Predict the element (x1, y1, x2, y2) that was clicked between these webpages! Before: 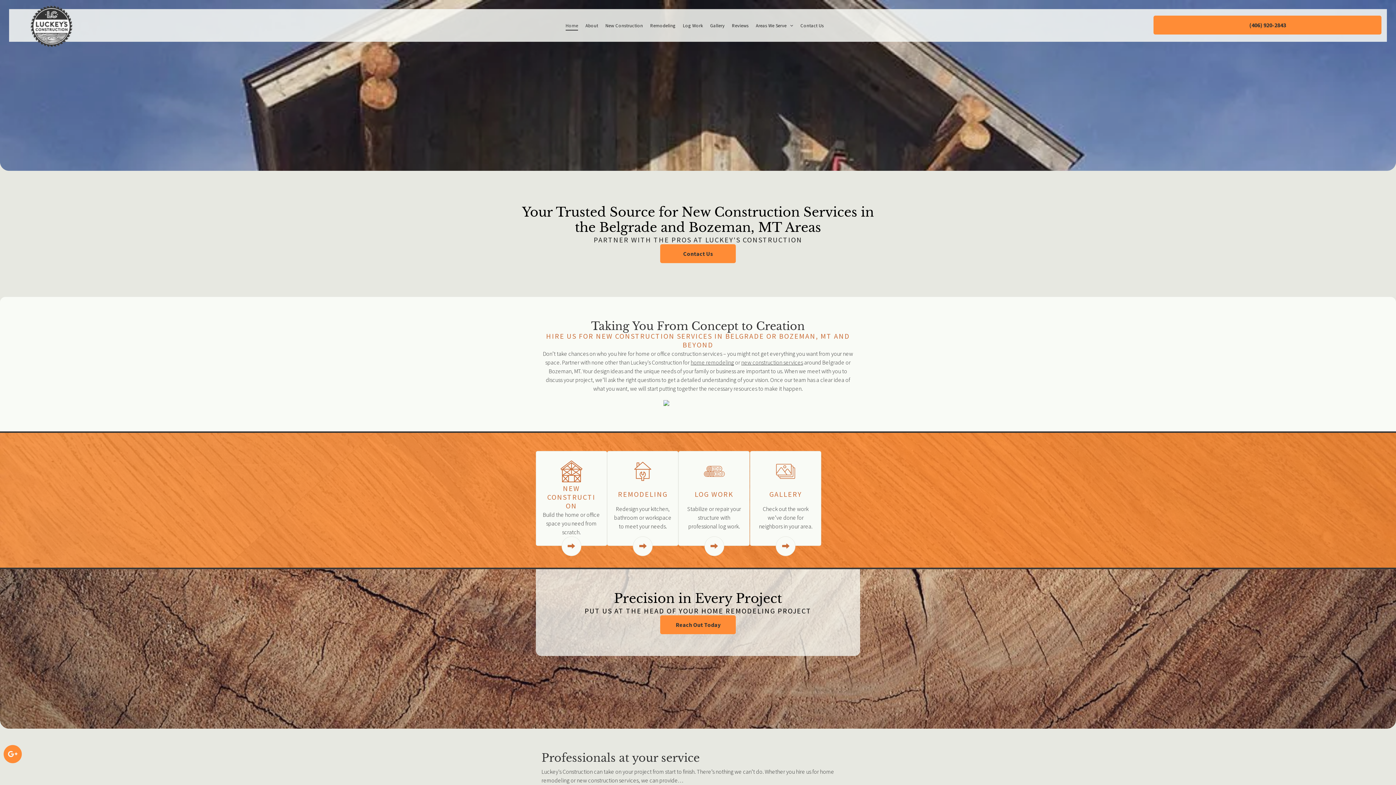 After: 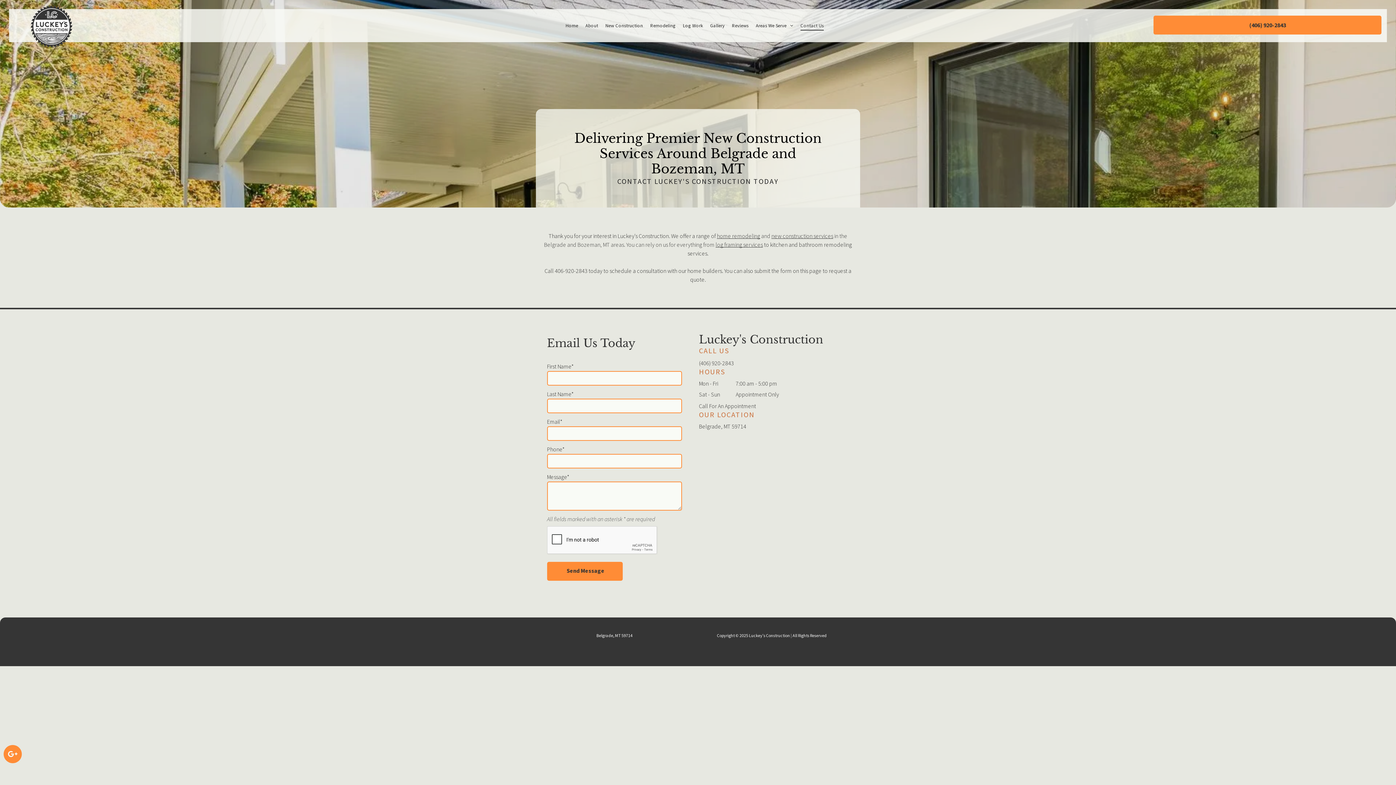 Action: label: Contact Us  bbox: (660, 244, 736, 263)